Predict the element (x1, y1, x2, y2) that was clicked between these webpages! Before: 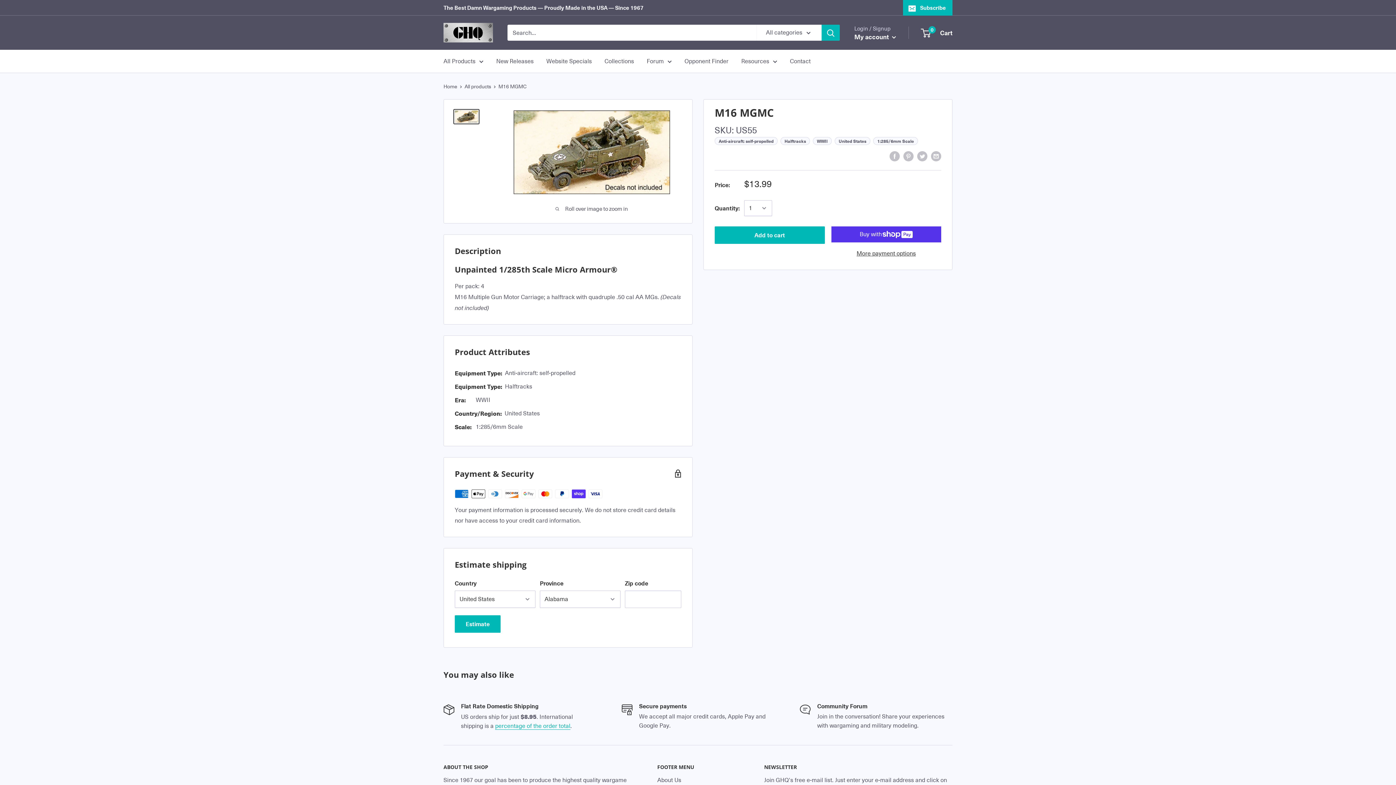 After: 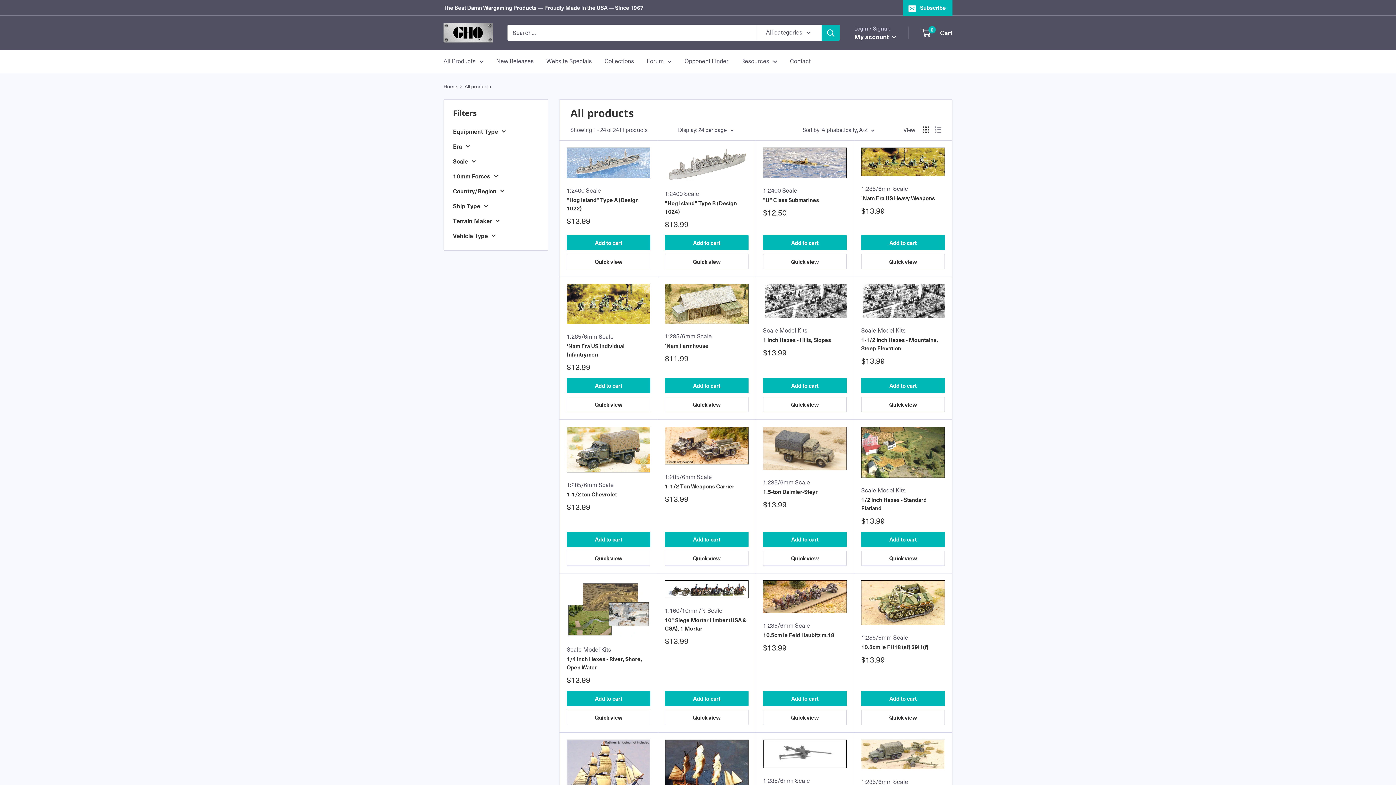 Action: label: All Products bbox: (443, 56, 483, 66)